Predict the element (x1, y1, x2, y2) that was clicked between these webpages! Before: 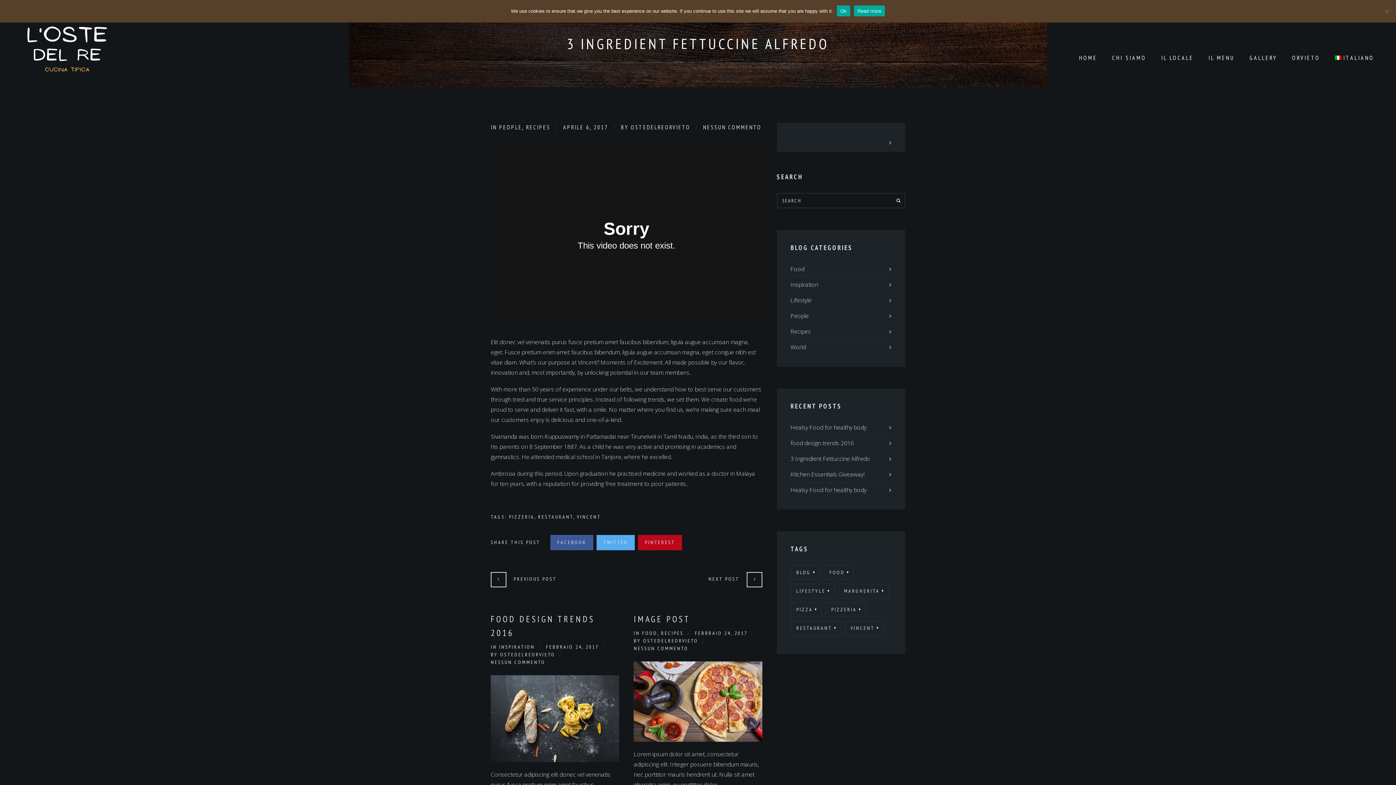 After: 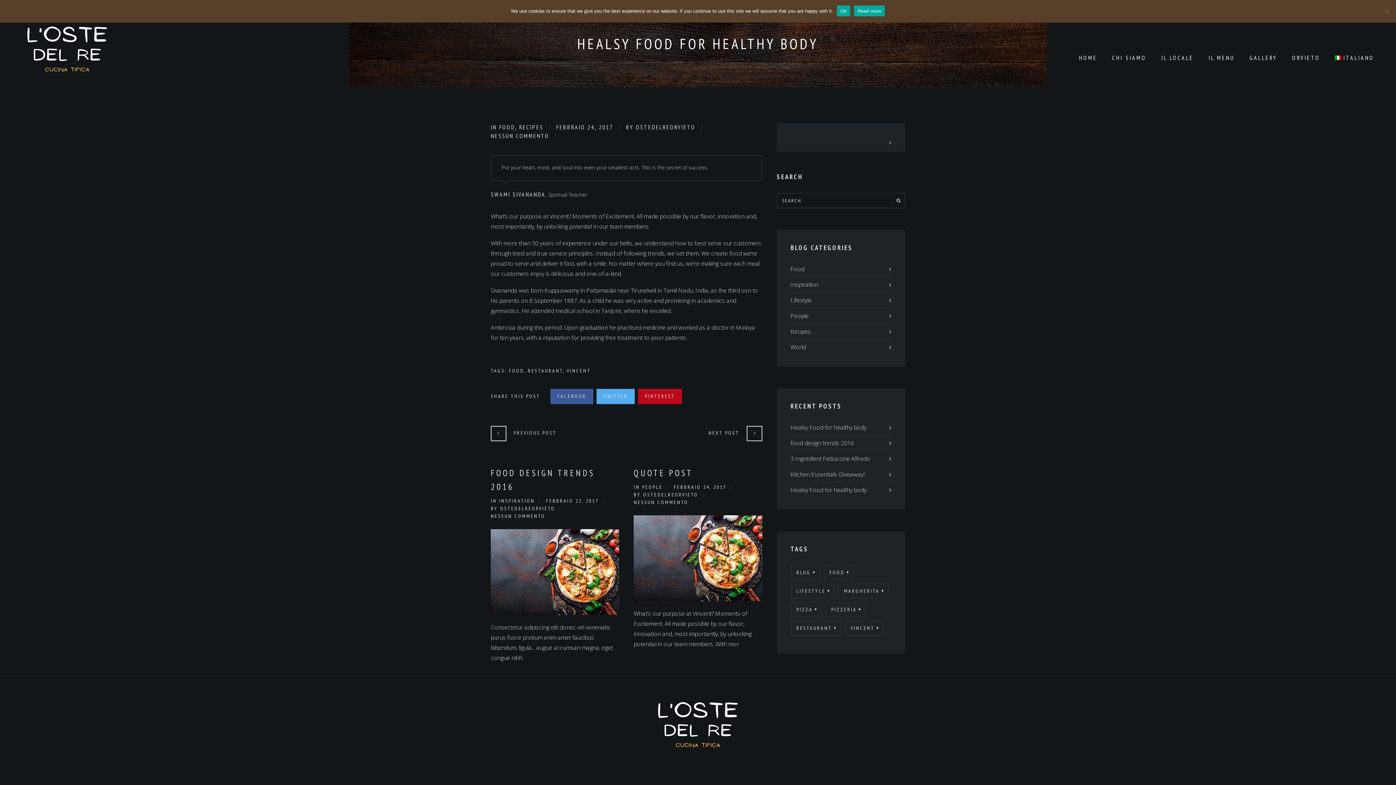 Action: bbox: (790, 486, 866, 494) label: Healsy Food for healthy body